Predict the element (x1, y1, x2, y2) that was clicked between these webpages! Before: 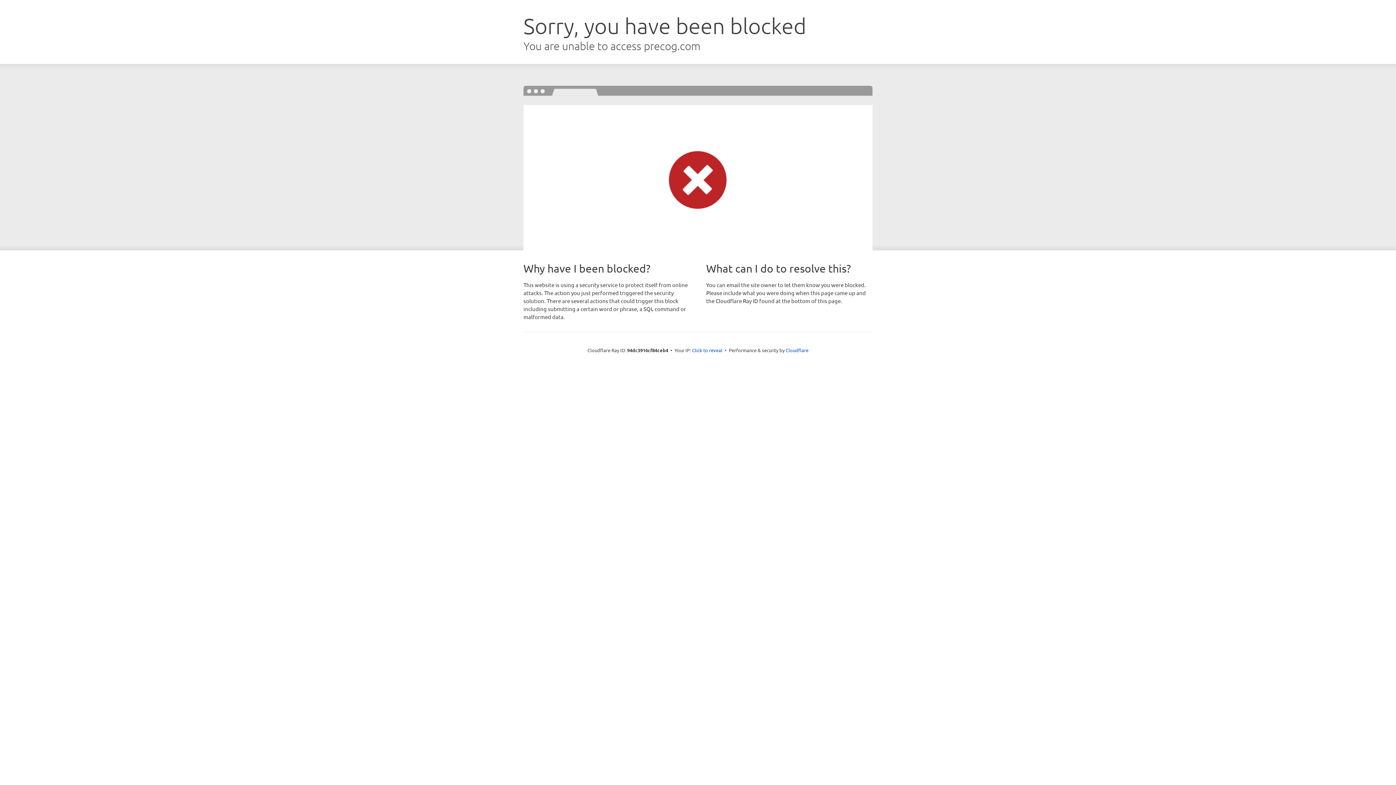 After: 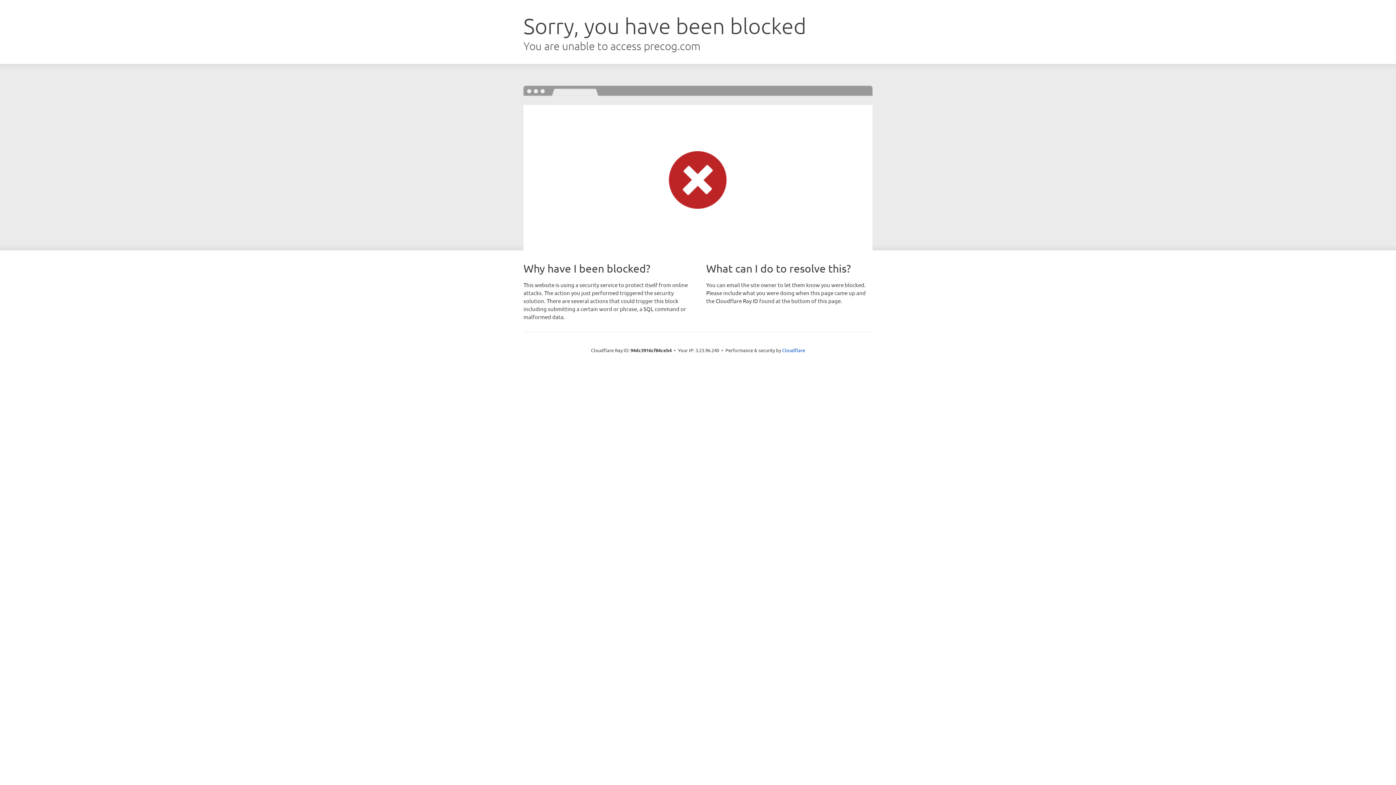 Action: bbox: (692, 346, 722, 353) label: Click to reveal